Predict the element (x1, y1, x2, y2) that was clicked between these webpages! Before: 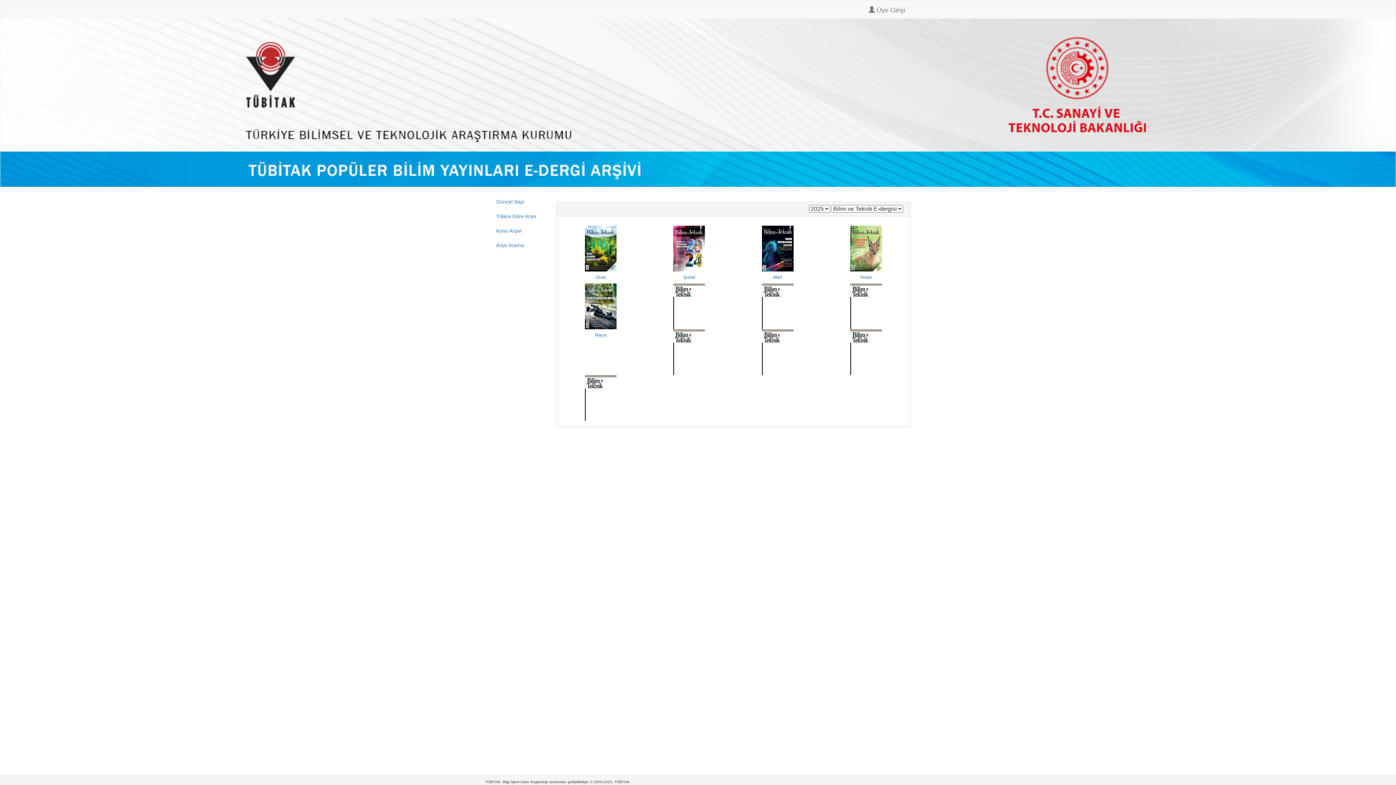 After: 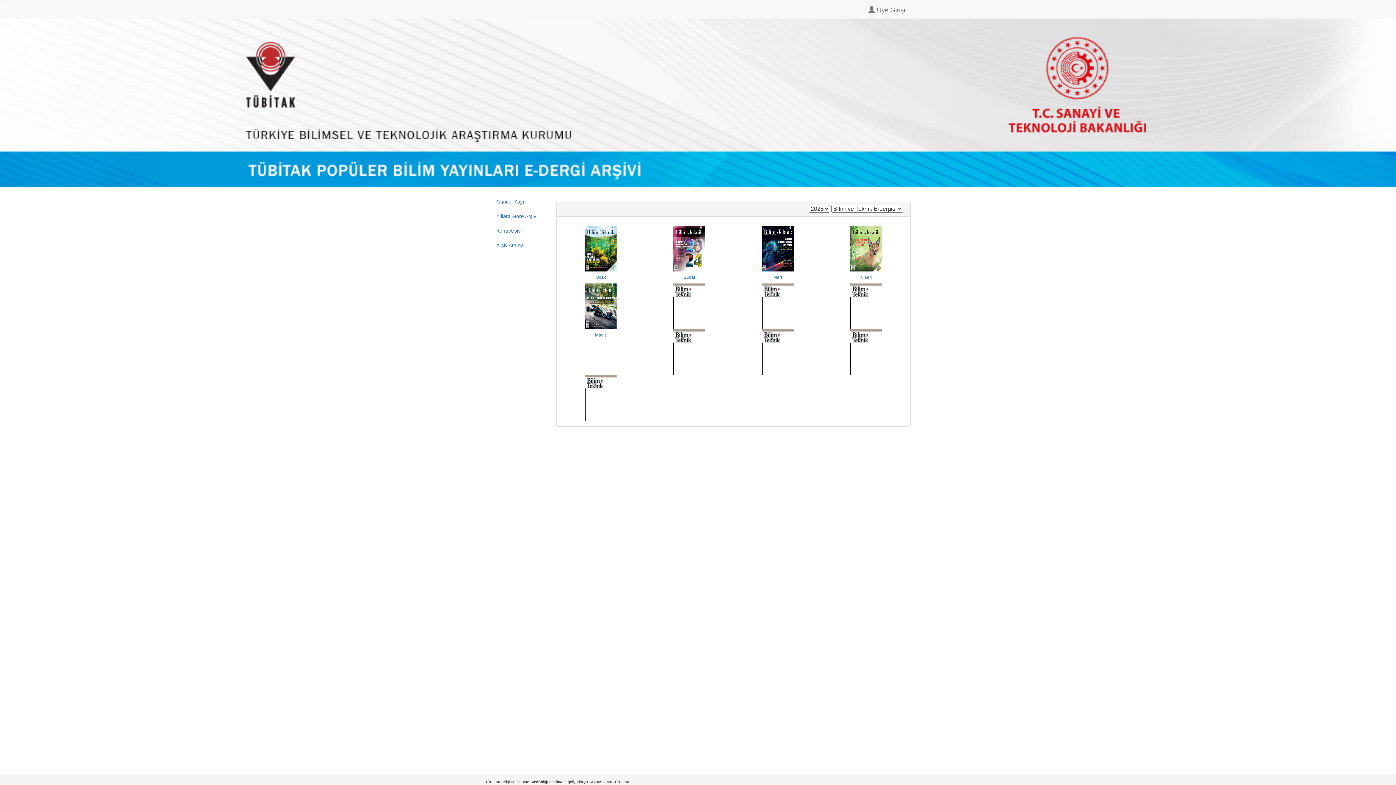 Action: label: Yıllara Göre Arşiv bbox: (490, 208, 550, 223)